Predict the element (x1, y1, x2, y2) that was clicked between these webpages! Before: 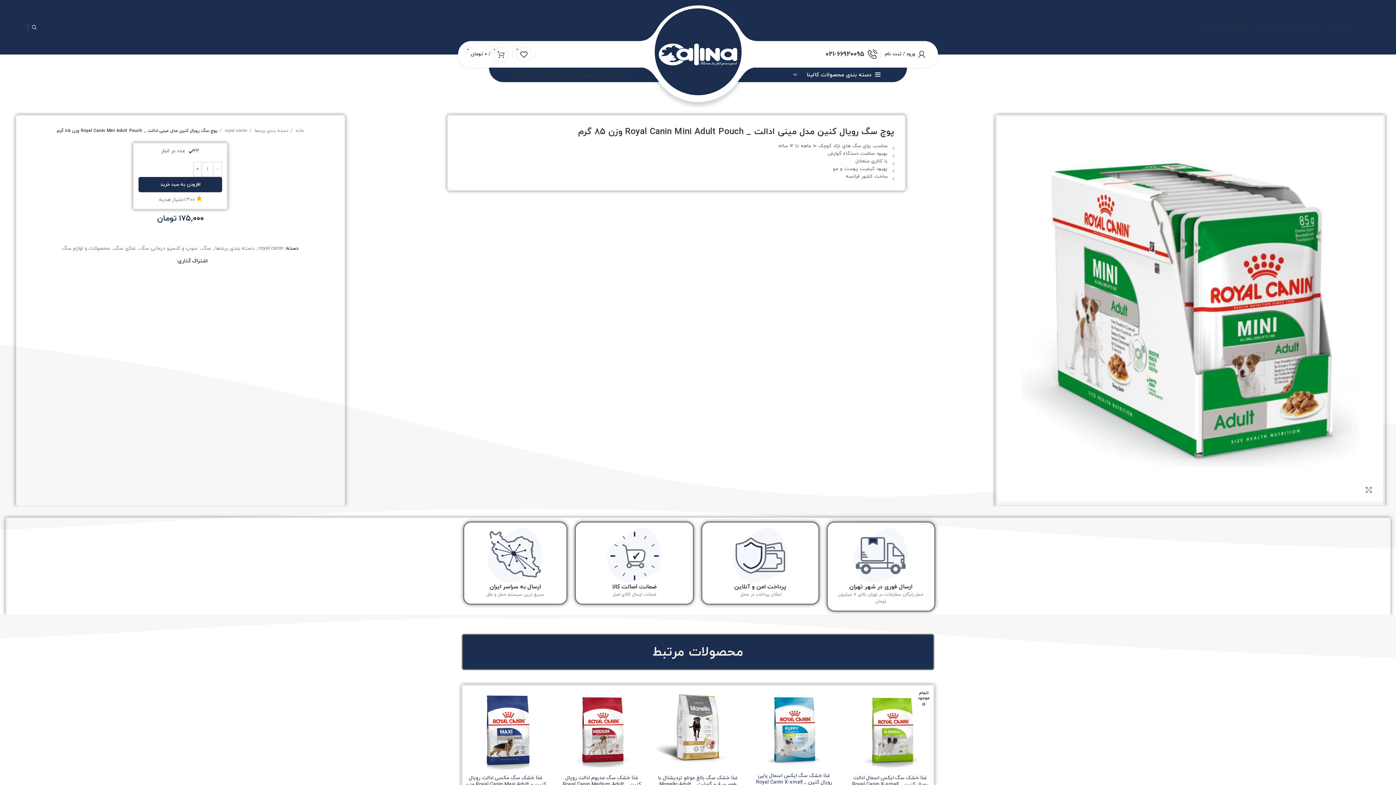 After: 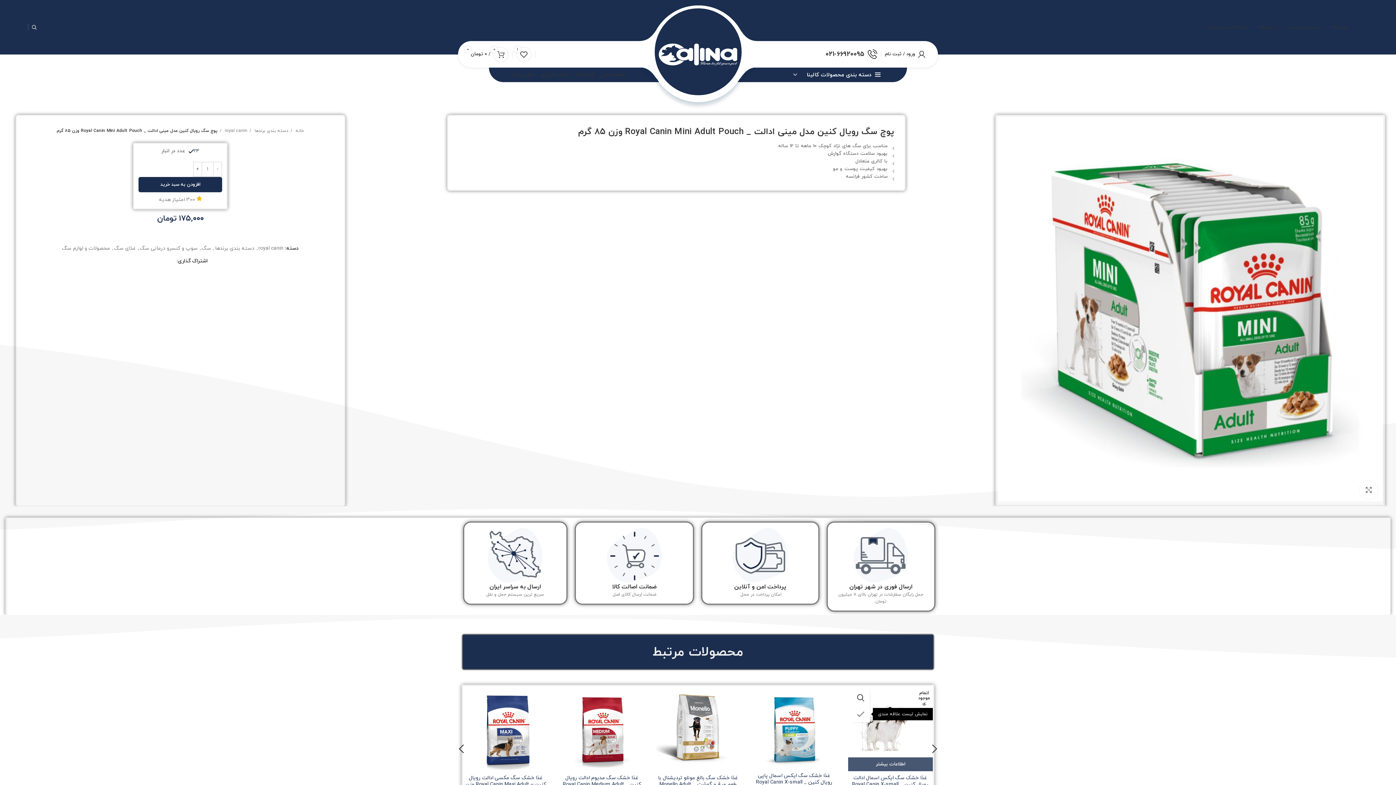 Action: label: افزودن به علاقه مندی bbox: (844, 706, 862, 722)